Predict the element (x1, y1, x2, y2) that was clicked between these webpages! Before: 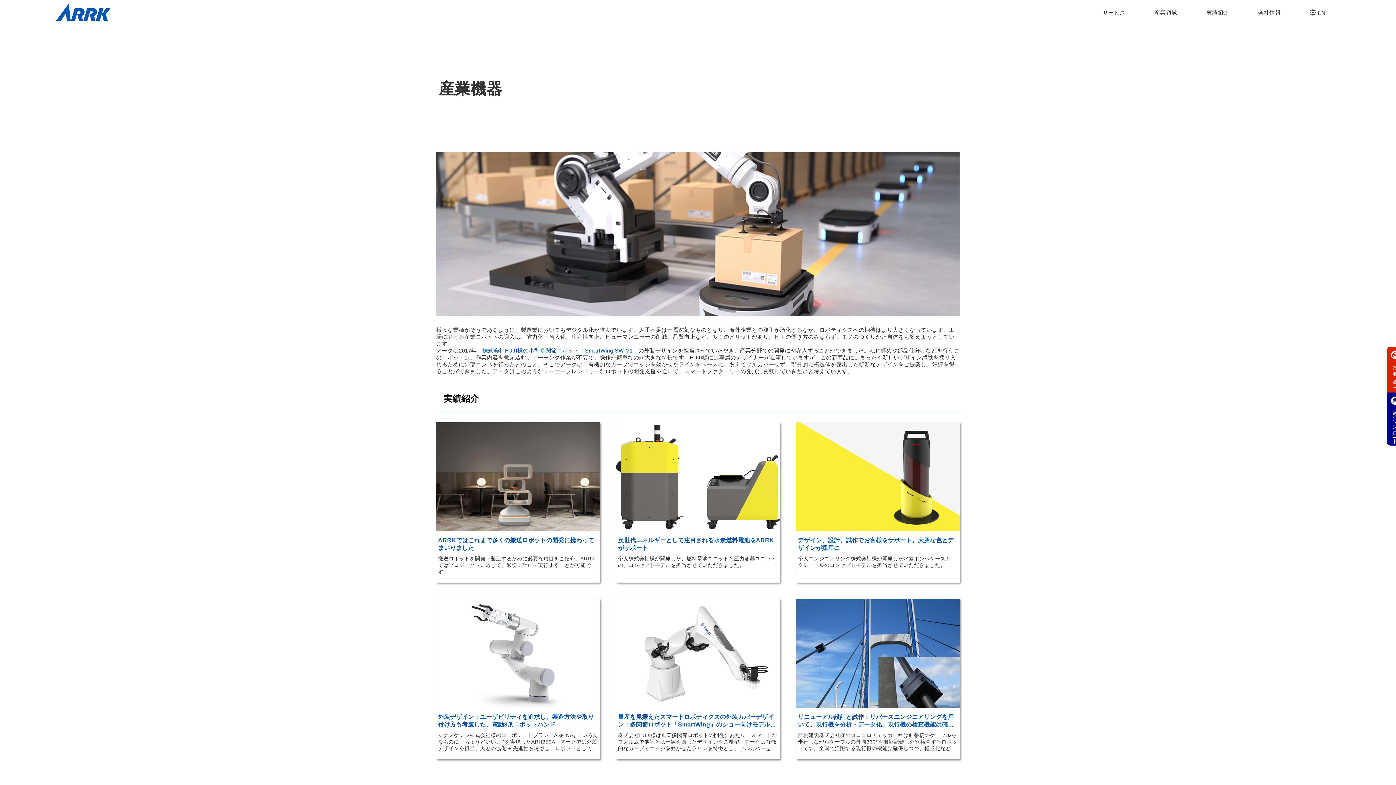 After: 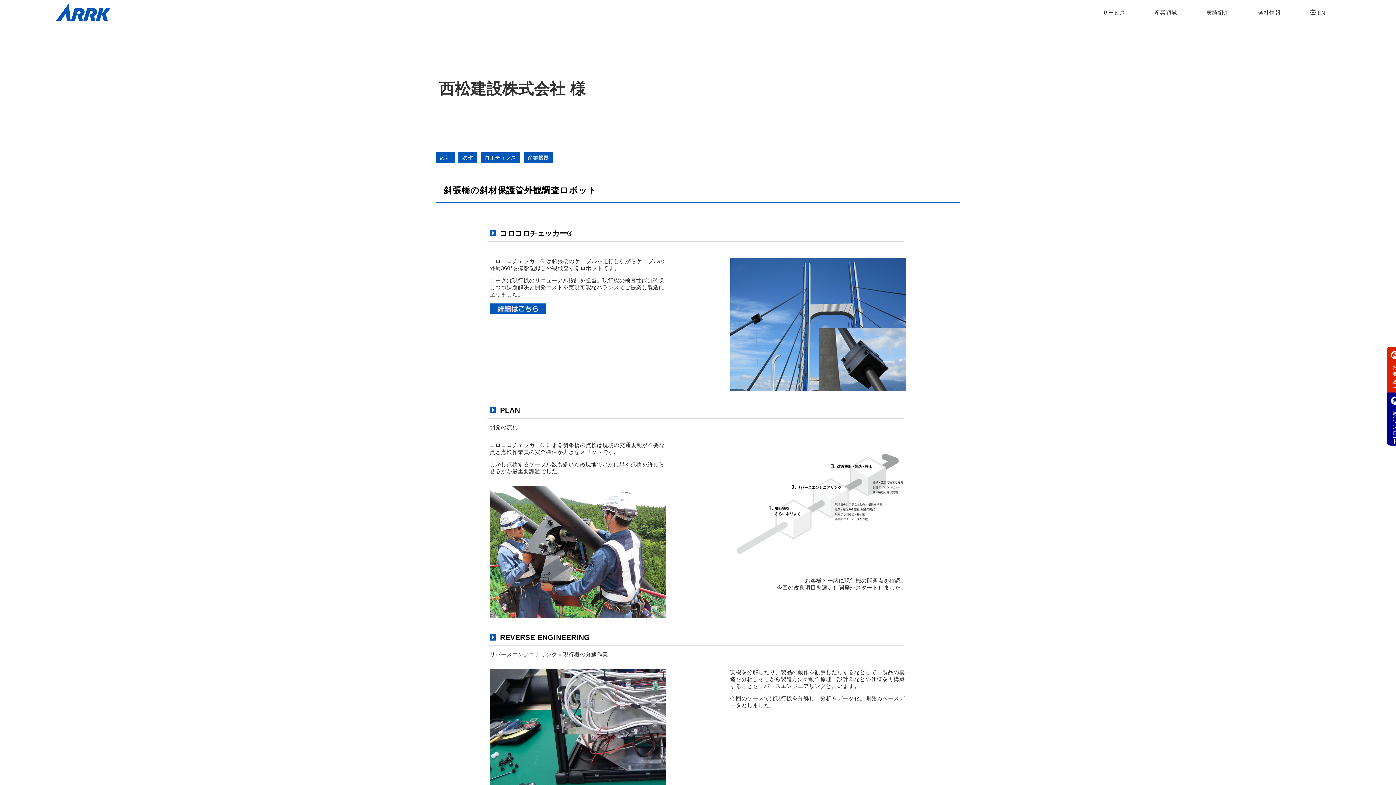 Action: bbox: (796, 599, 960, 759) label: リニューアル設計と試作：リバースエンジニアリングを用いて、現行機を分析・データ化。現行機の検査機能は確保しつつ課題解決と開発コストを実現可能なバランスでご提案。
西松建設株式会社様のコロコロチェッカー® は斜張橋のケーブルを走行しながらケーブルの外周360°を撮影記録し外観検査するロボットです。全国で活躍する現行機の機能は確保しつつ、軽量化などの課題に取り組みました。